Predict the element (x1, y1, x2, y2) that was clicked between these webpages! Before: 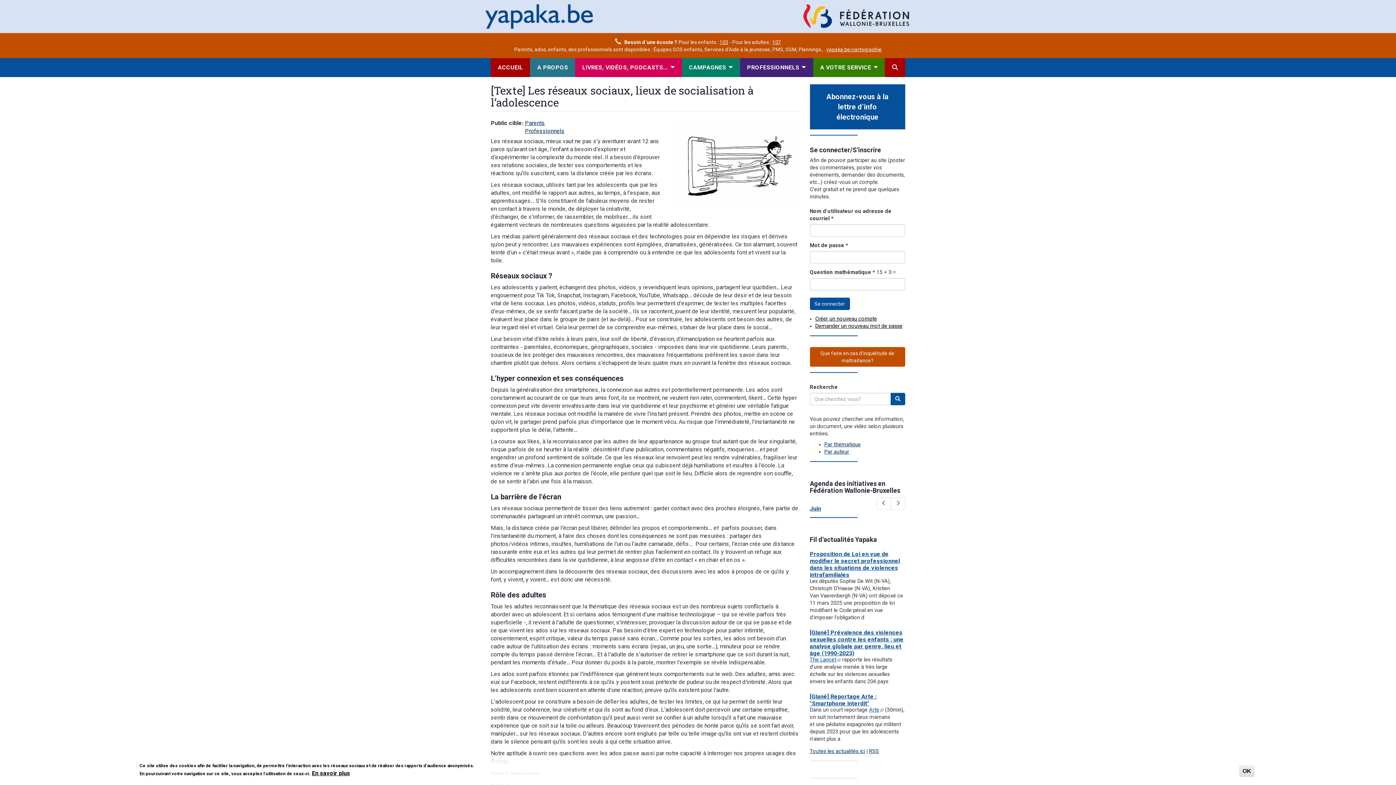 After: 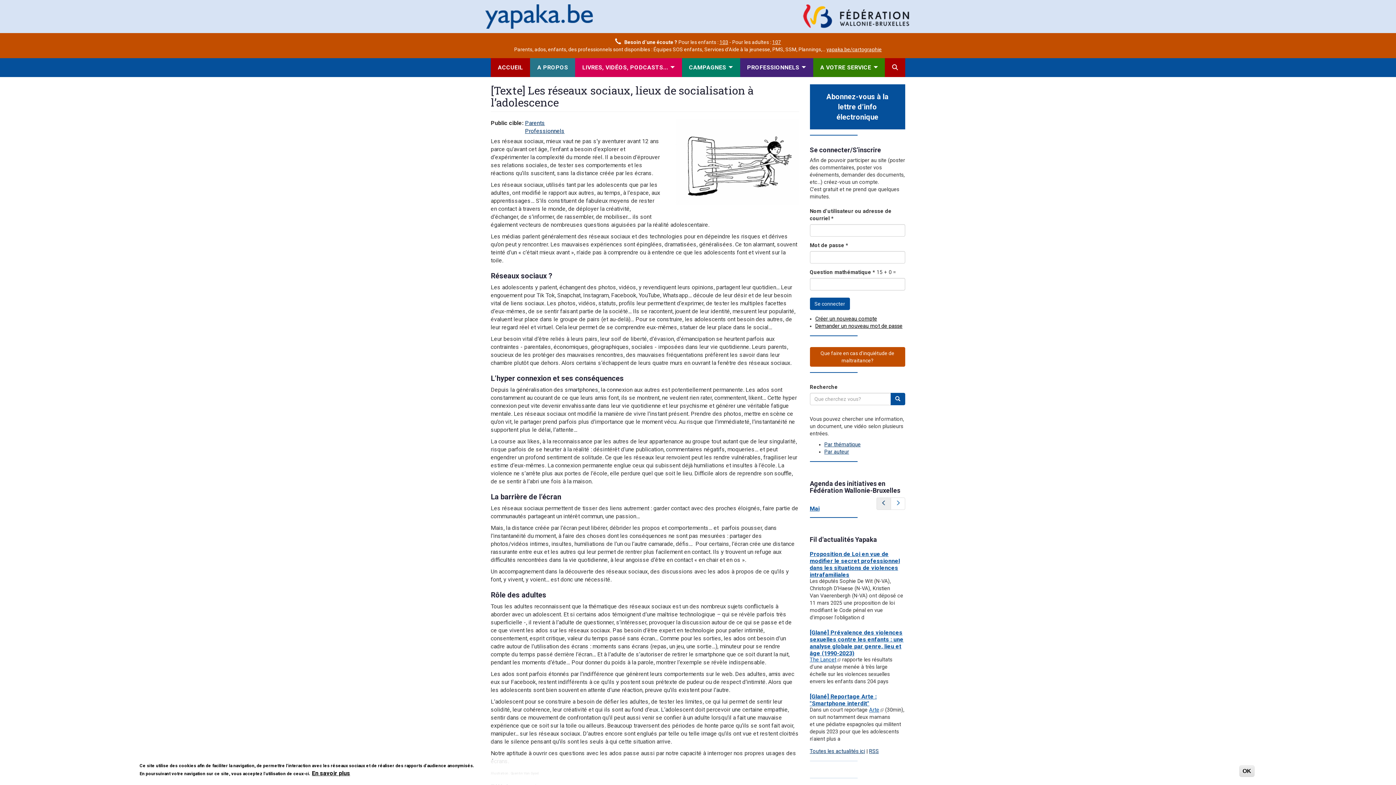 Action: label: Préc. bbox: (876, 497, 891, 510)